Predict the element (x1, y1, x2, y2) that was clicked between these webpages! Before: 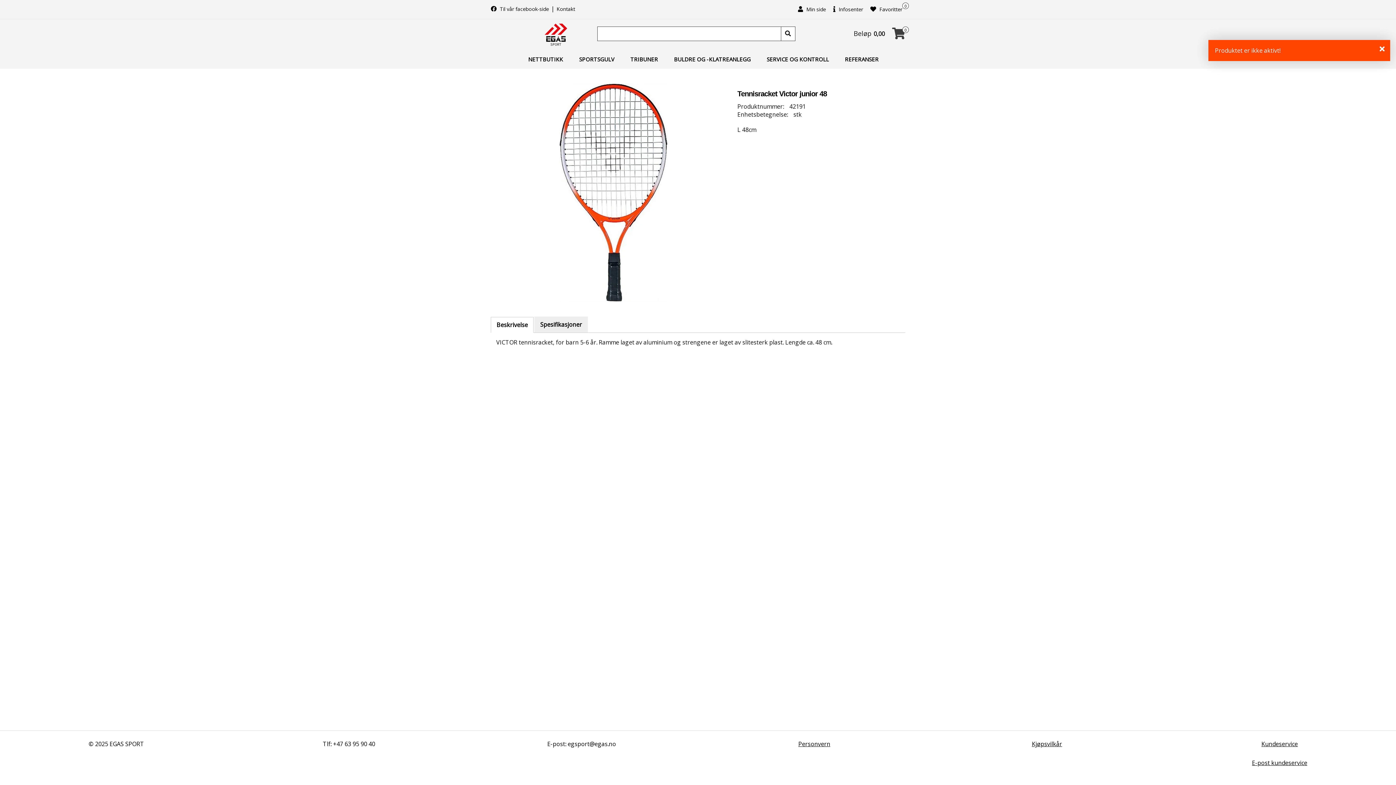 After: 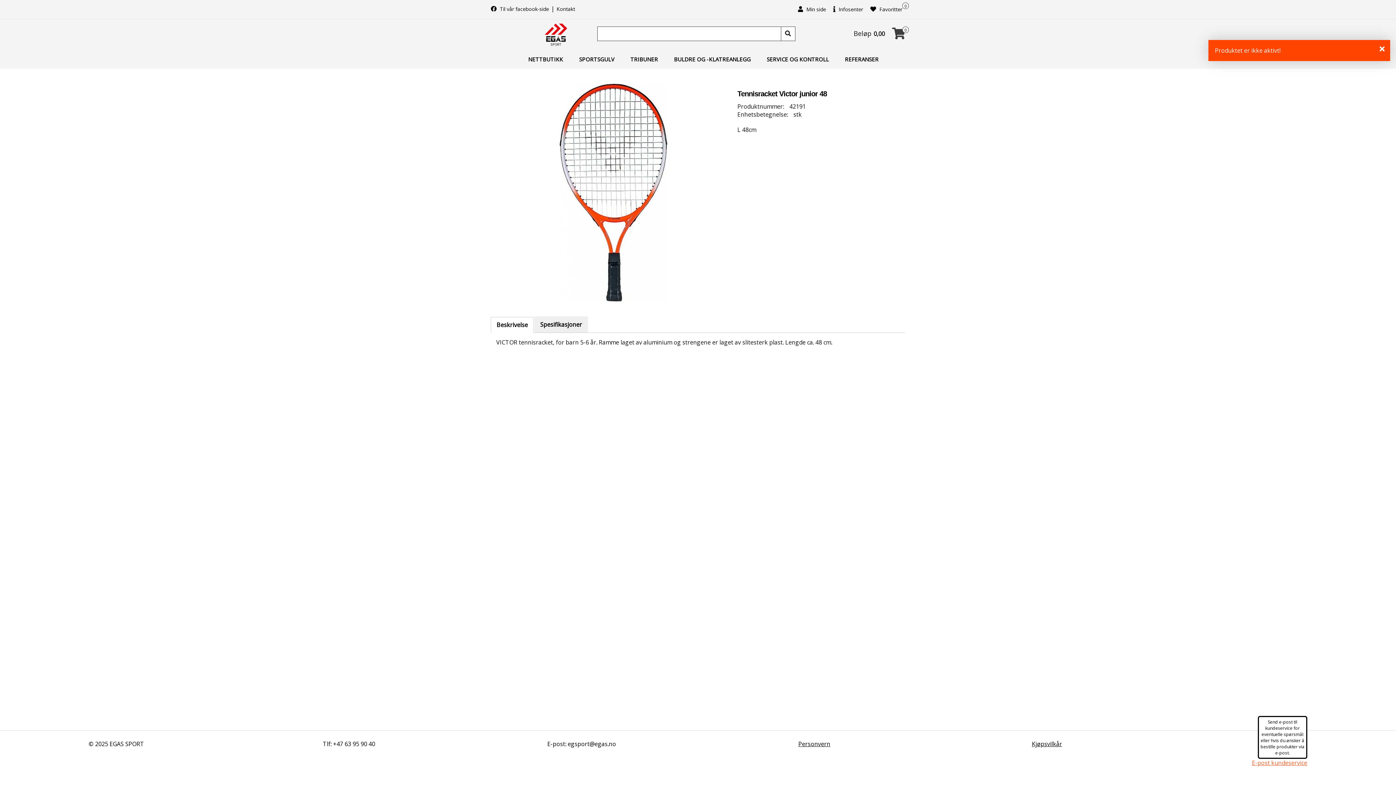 Action: bbox: (1252, 759, 1307, 767) label: E-post kundeservice